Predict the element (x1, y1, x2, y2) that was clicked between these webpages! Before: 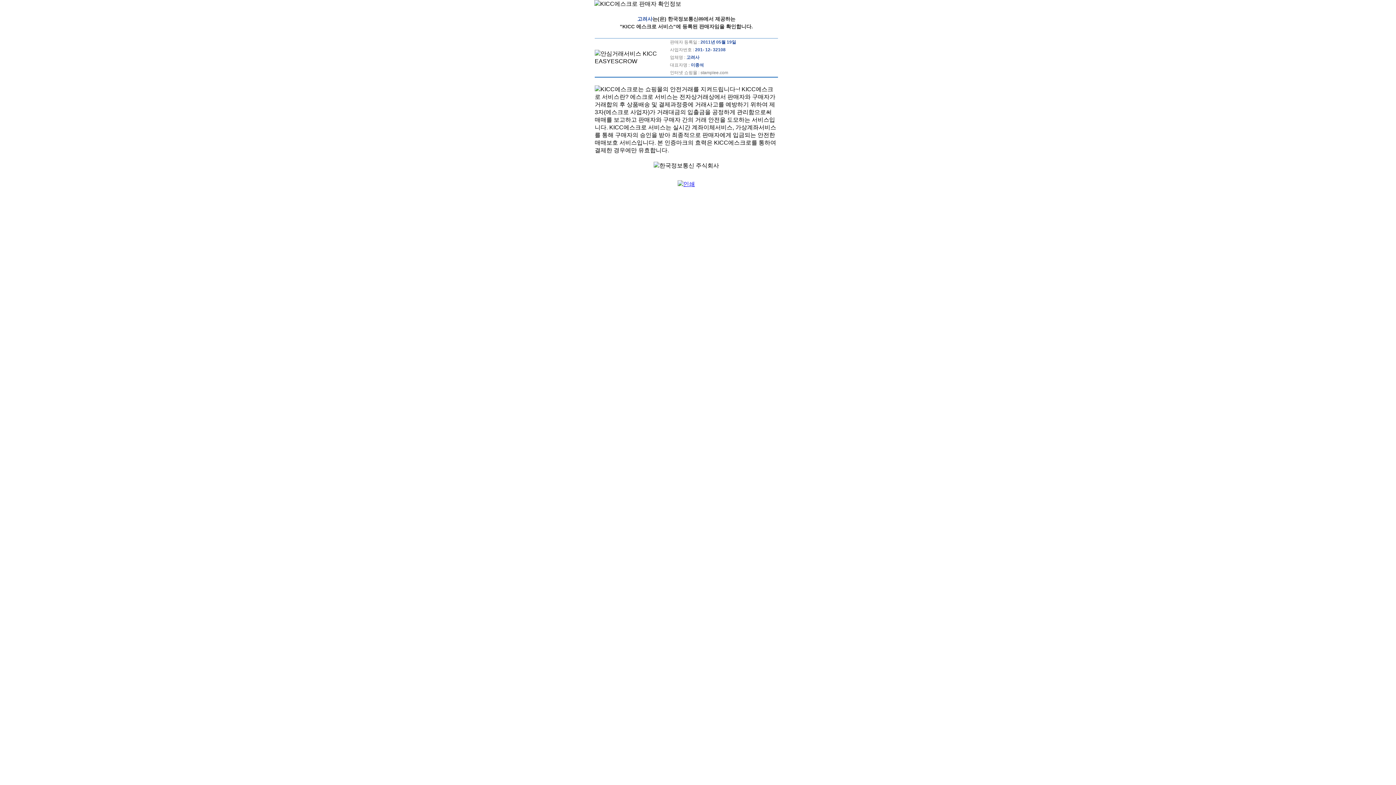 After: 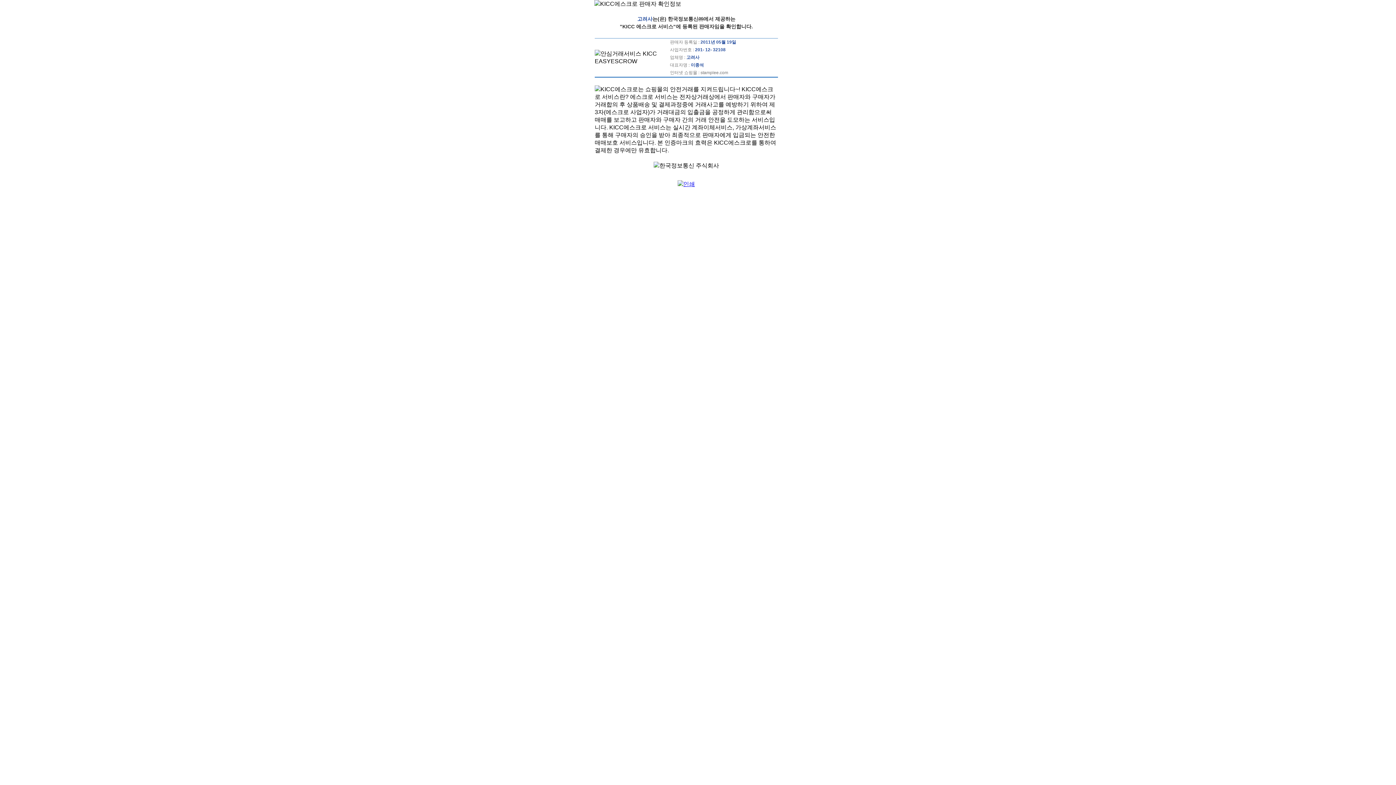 Action: bbox: (677, 181, 695, 187)